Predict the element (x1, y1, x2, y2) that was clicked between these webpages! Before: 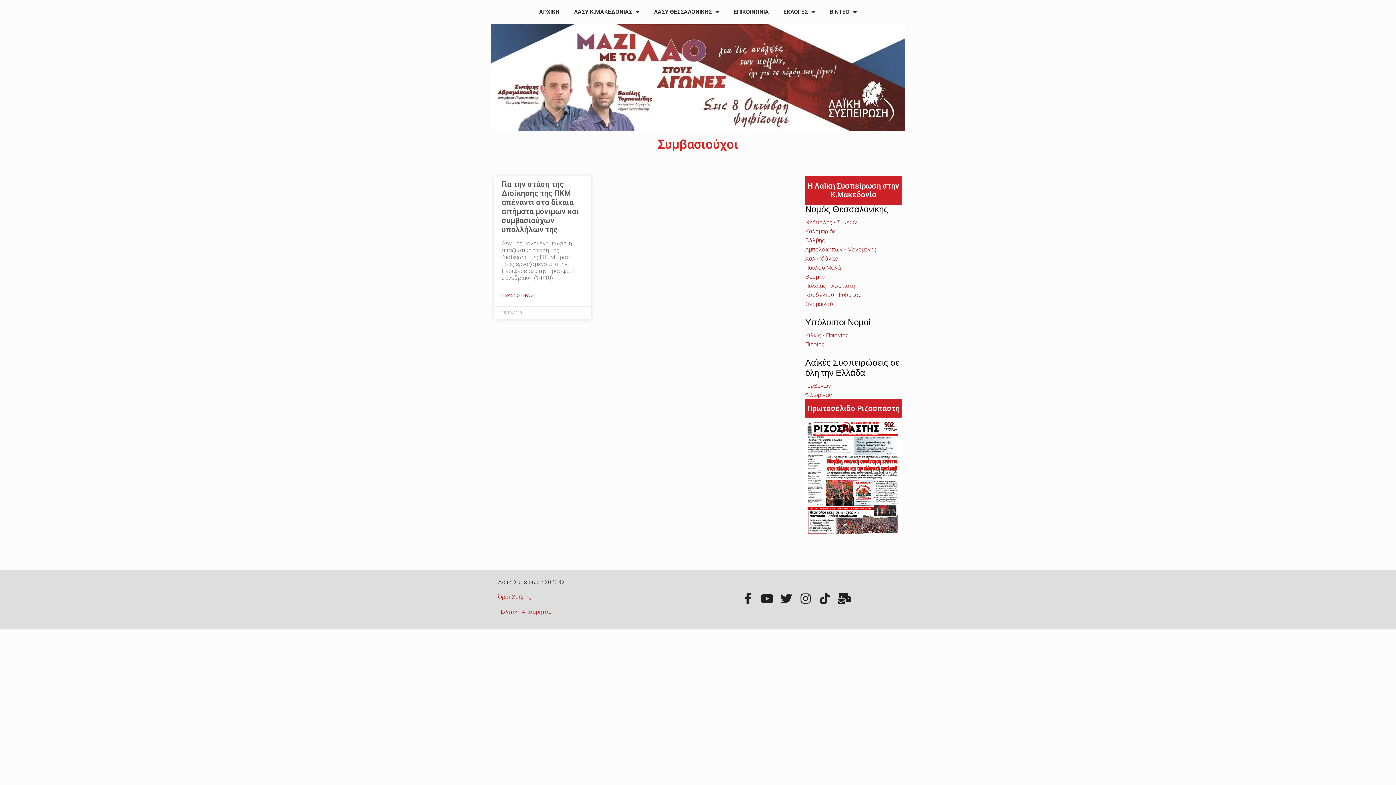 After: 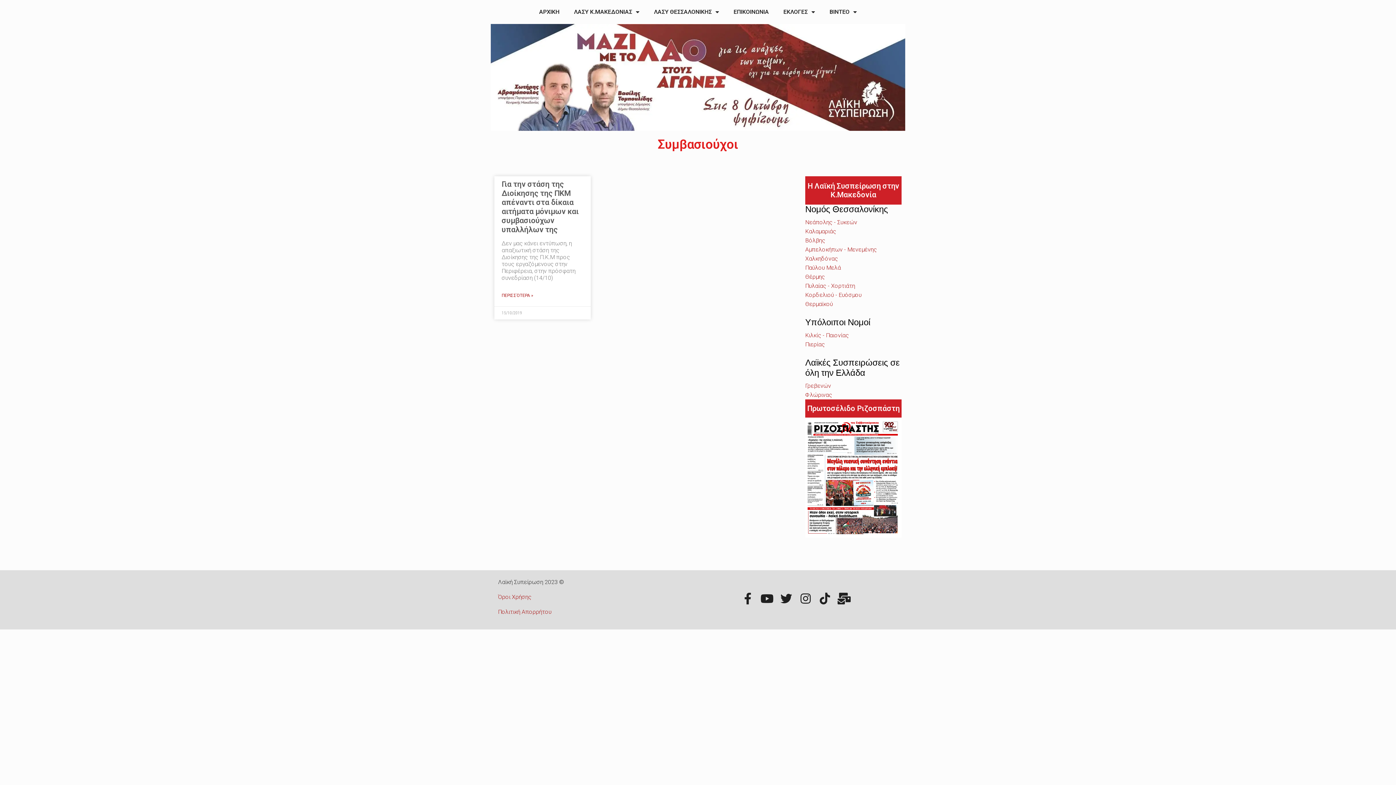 Action: bbox: (838, 593, 850, 604)